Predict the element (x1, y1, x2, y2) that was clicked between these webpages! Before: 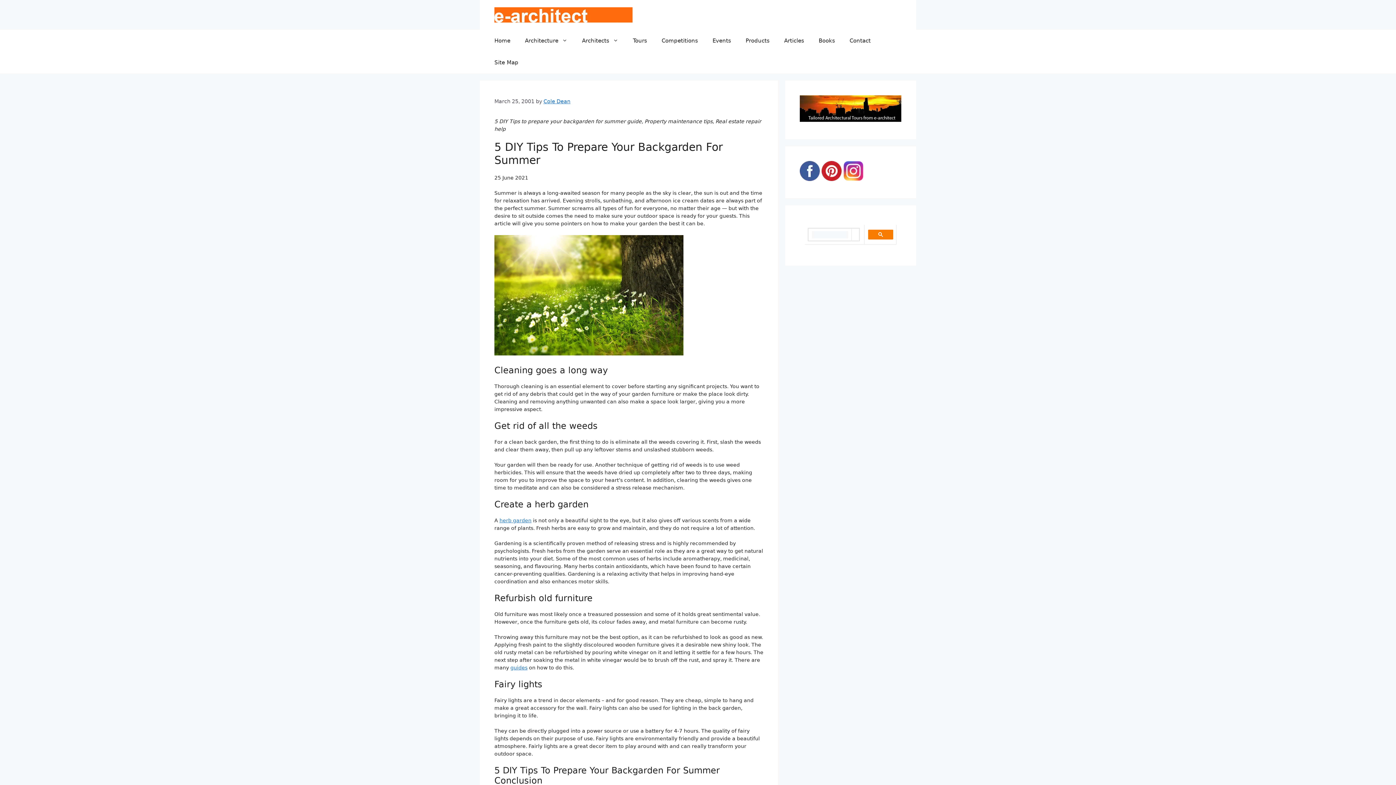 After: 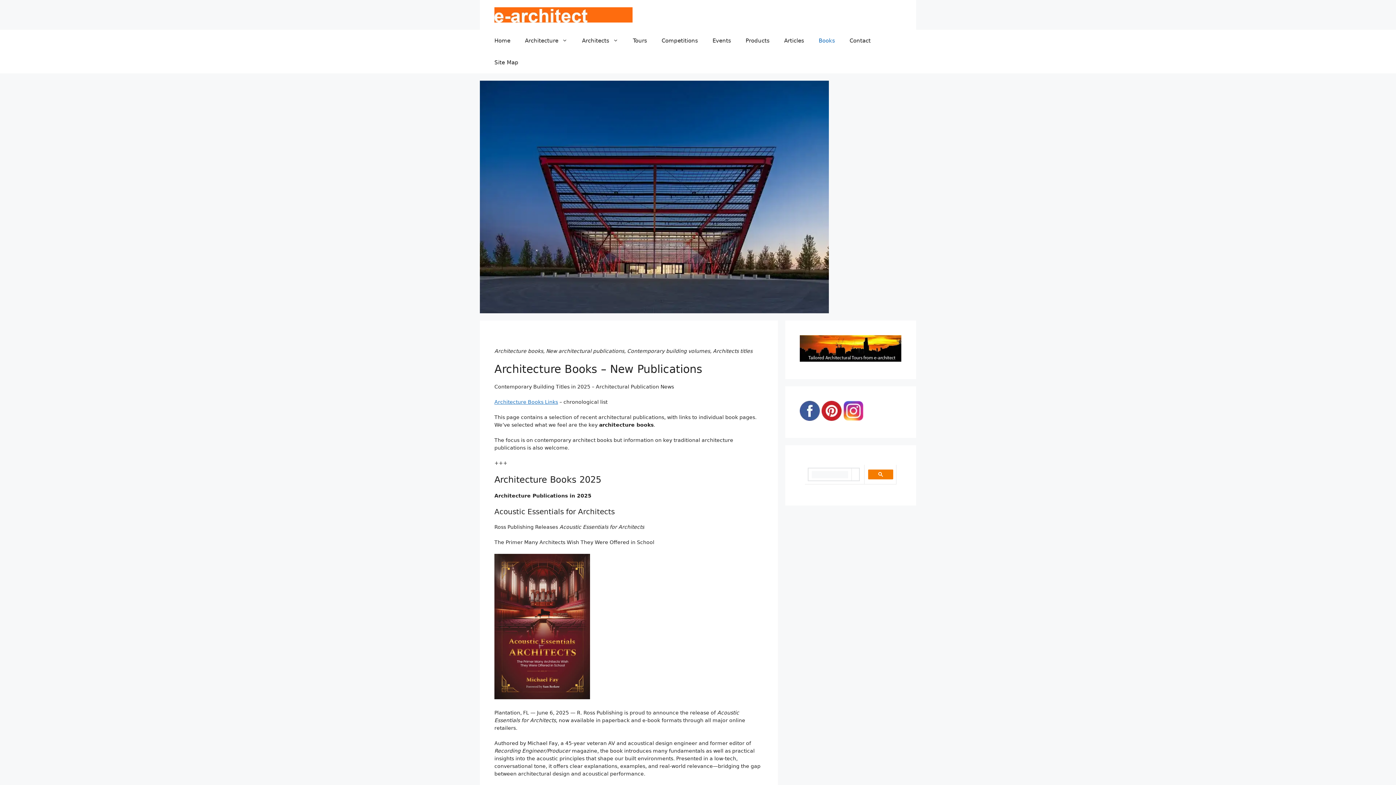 Action: bbox: (811, 29, 842, 51) label: Books